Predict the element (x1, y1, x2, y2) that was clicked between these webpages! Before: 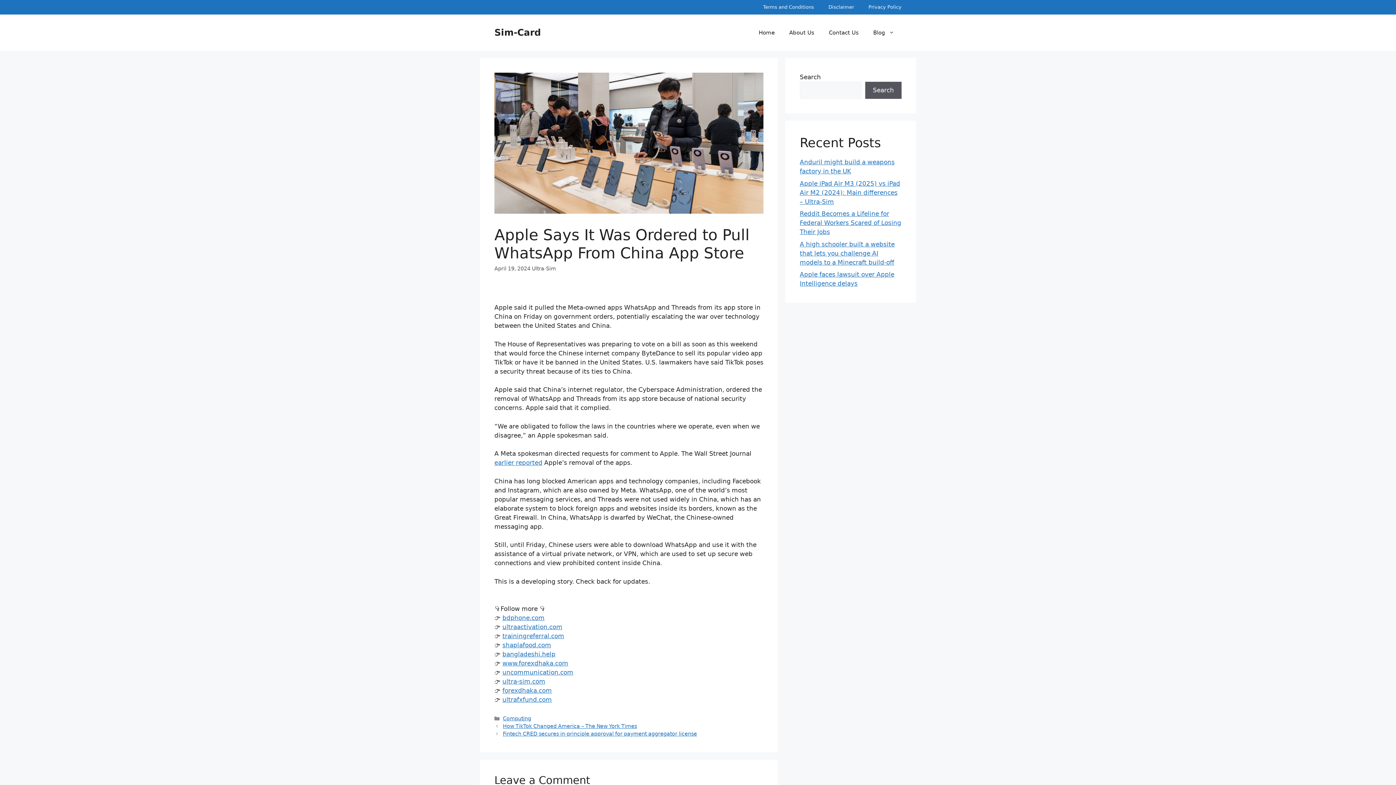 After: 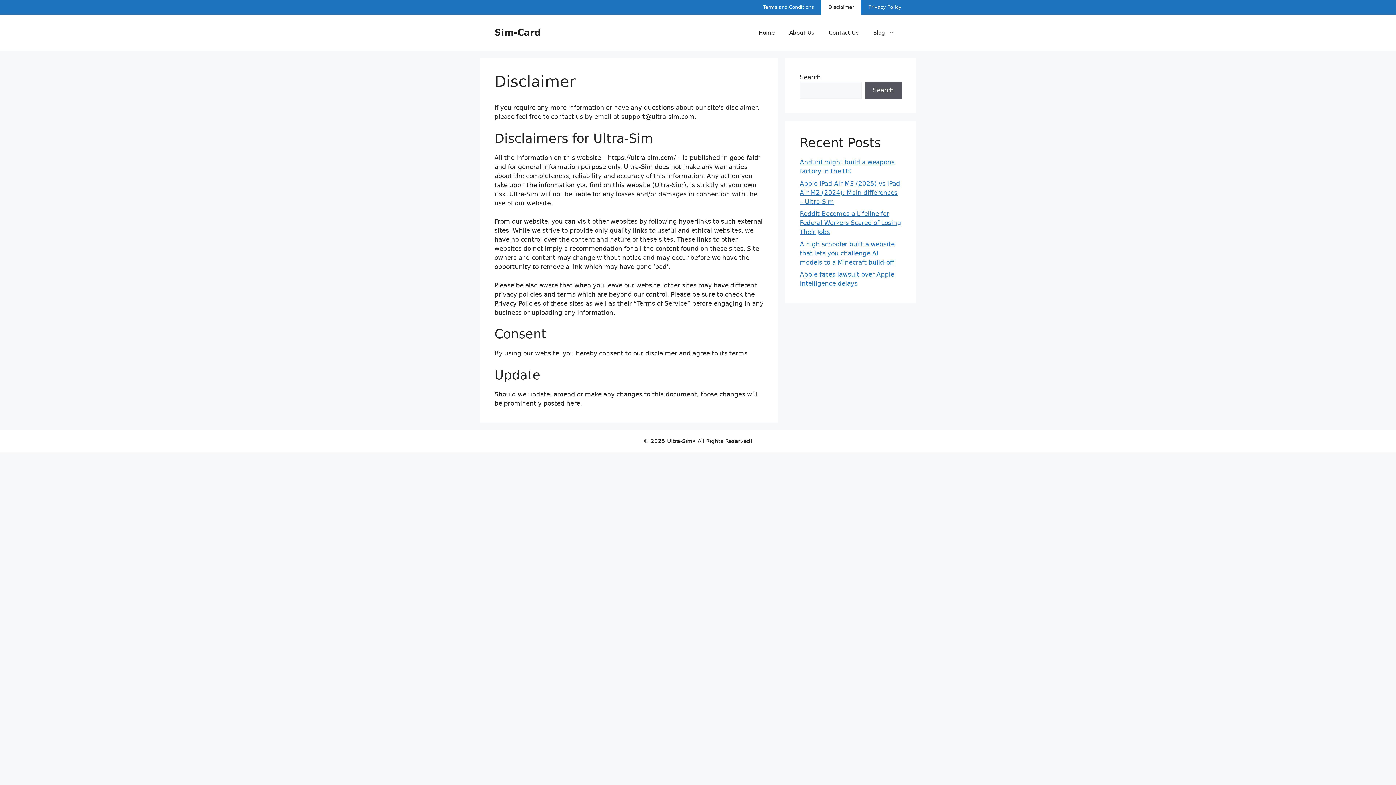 Action: bbox: (821, 0, 861, 14) label: Disclaimer